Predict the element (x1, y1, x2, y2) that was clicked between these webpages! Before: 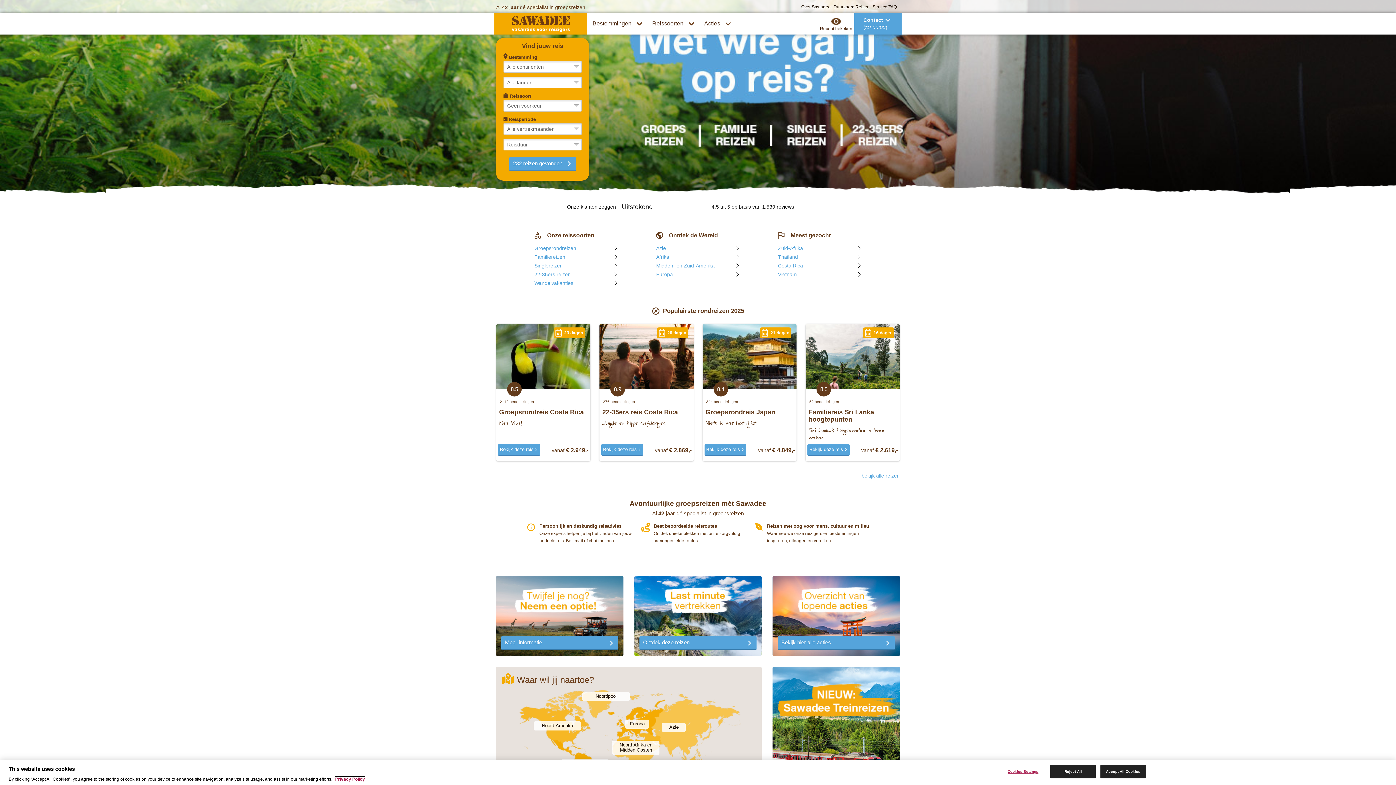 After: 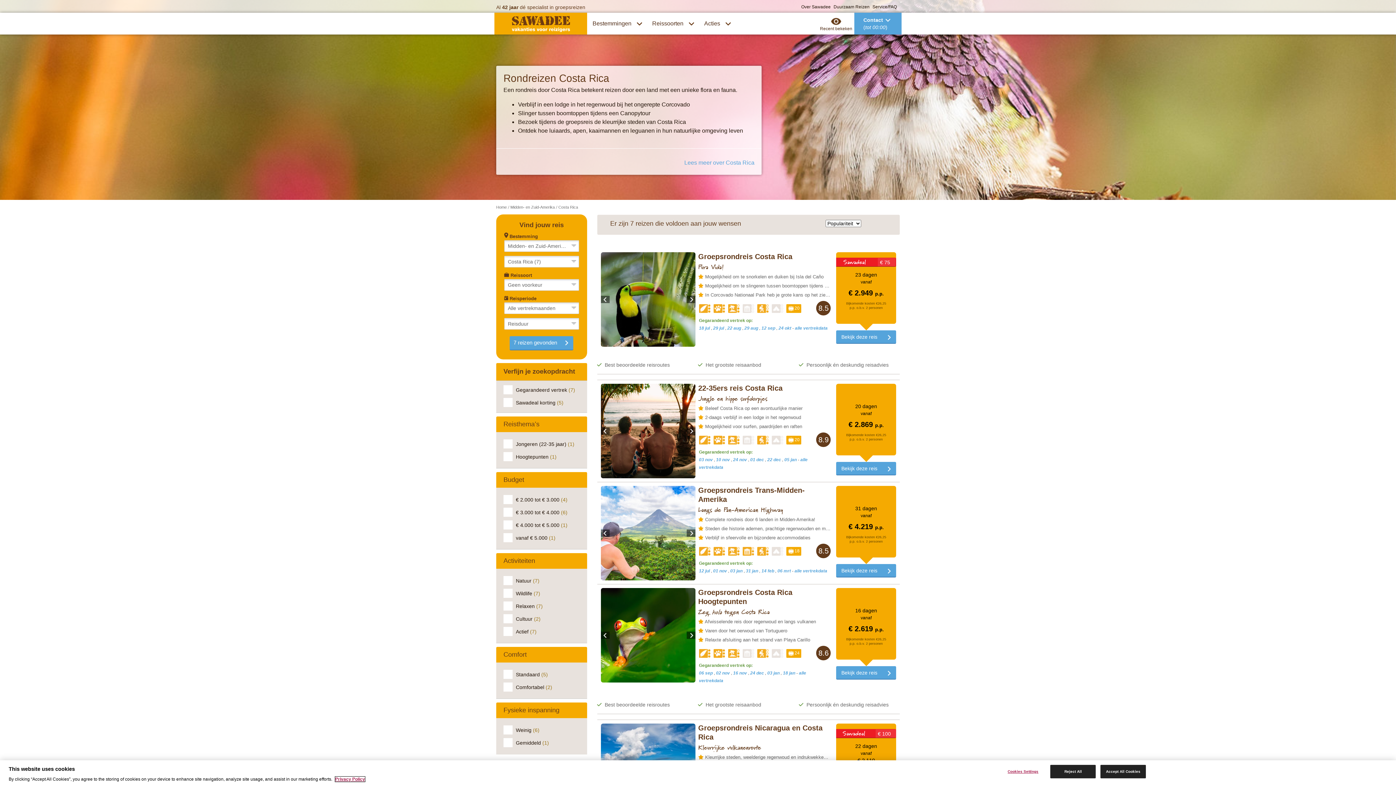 Action: bbox: (778, 262, 861, 268) label: Costa Rica